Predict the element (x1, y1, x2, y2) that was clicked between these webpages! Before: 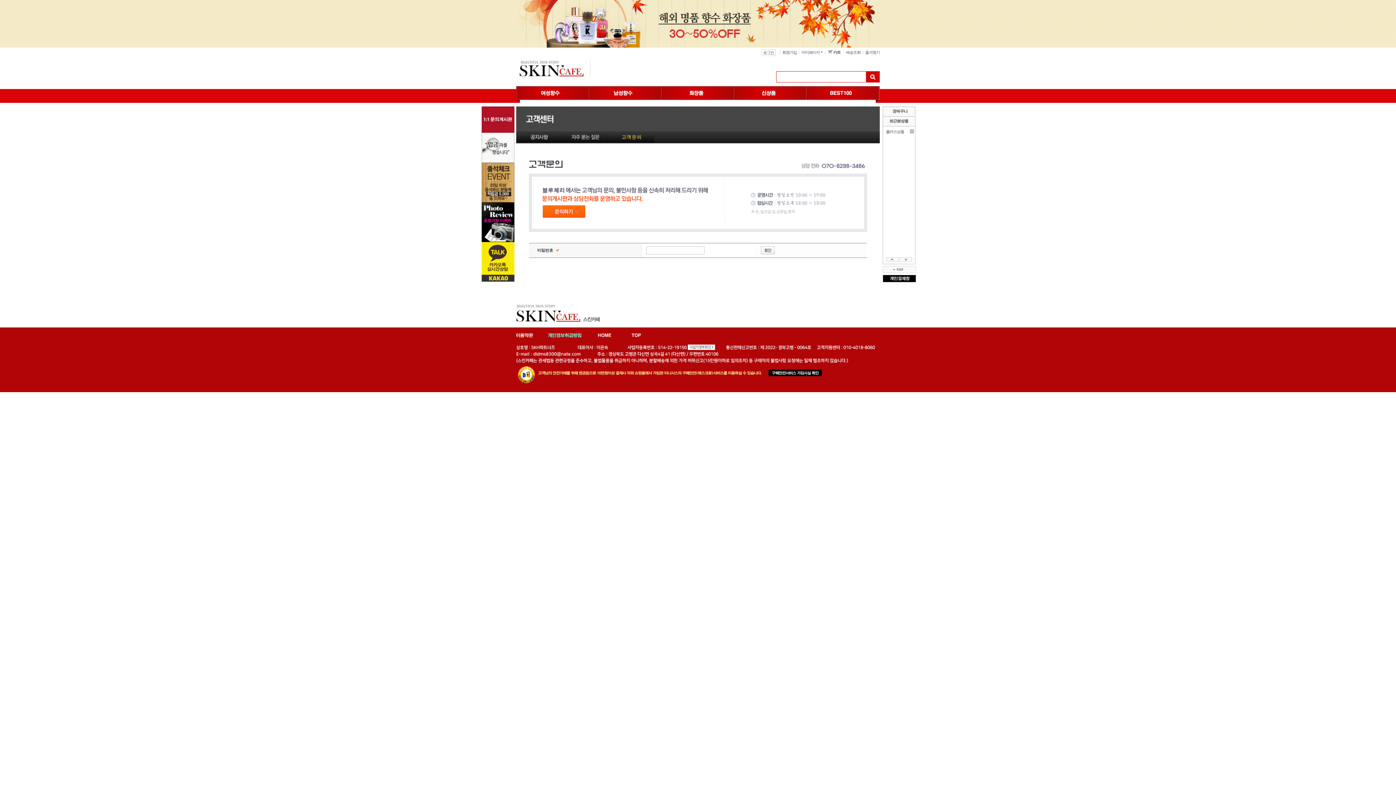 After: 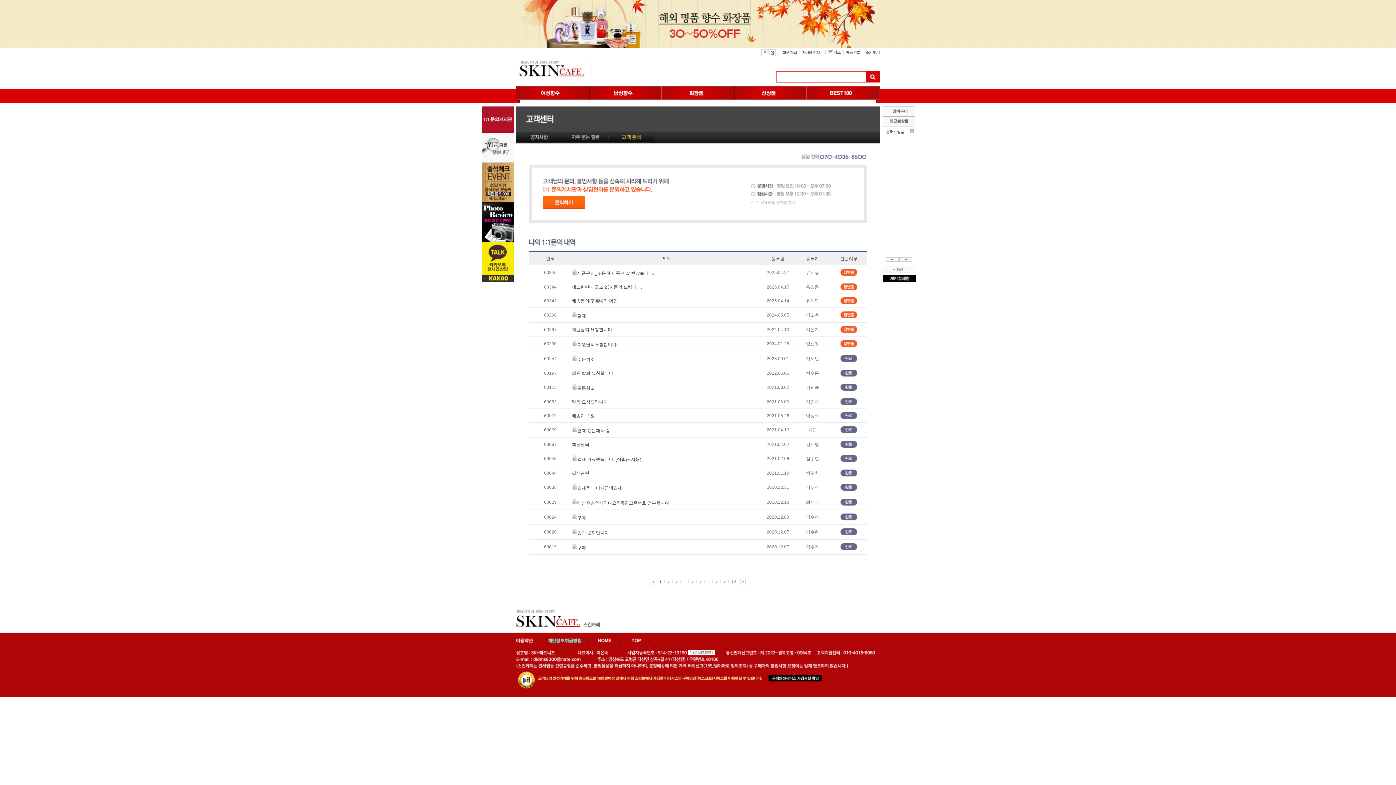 Action: label: 1:1 문의 bbox: (608, 132, 654, 143)